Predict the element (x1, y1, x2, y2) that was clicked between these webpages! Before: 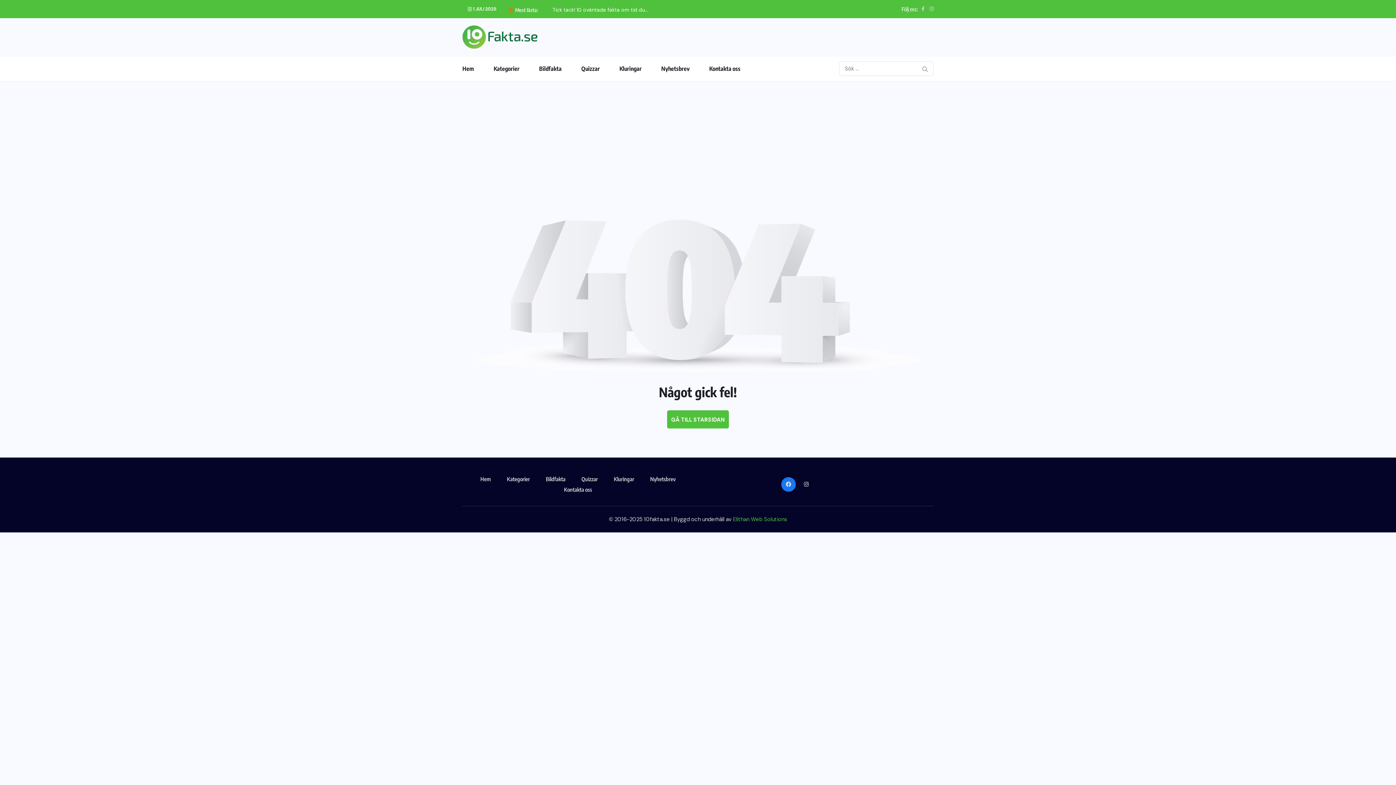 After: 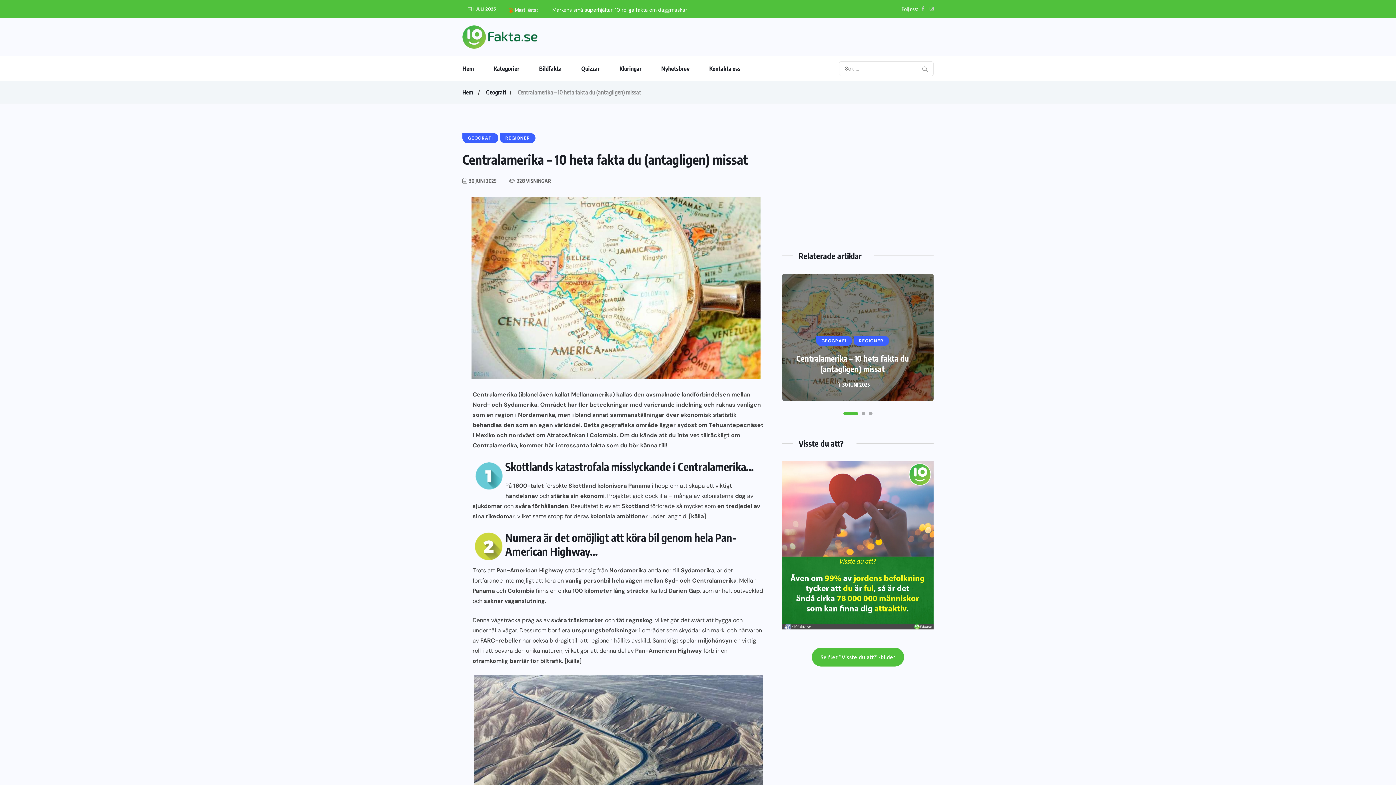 Action: bbox: (552, 4, 681, 14) label: Centralamerika – 10 heta fakta du (antagligen) missat